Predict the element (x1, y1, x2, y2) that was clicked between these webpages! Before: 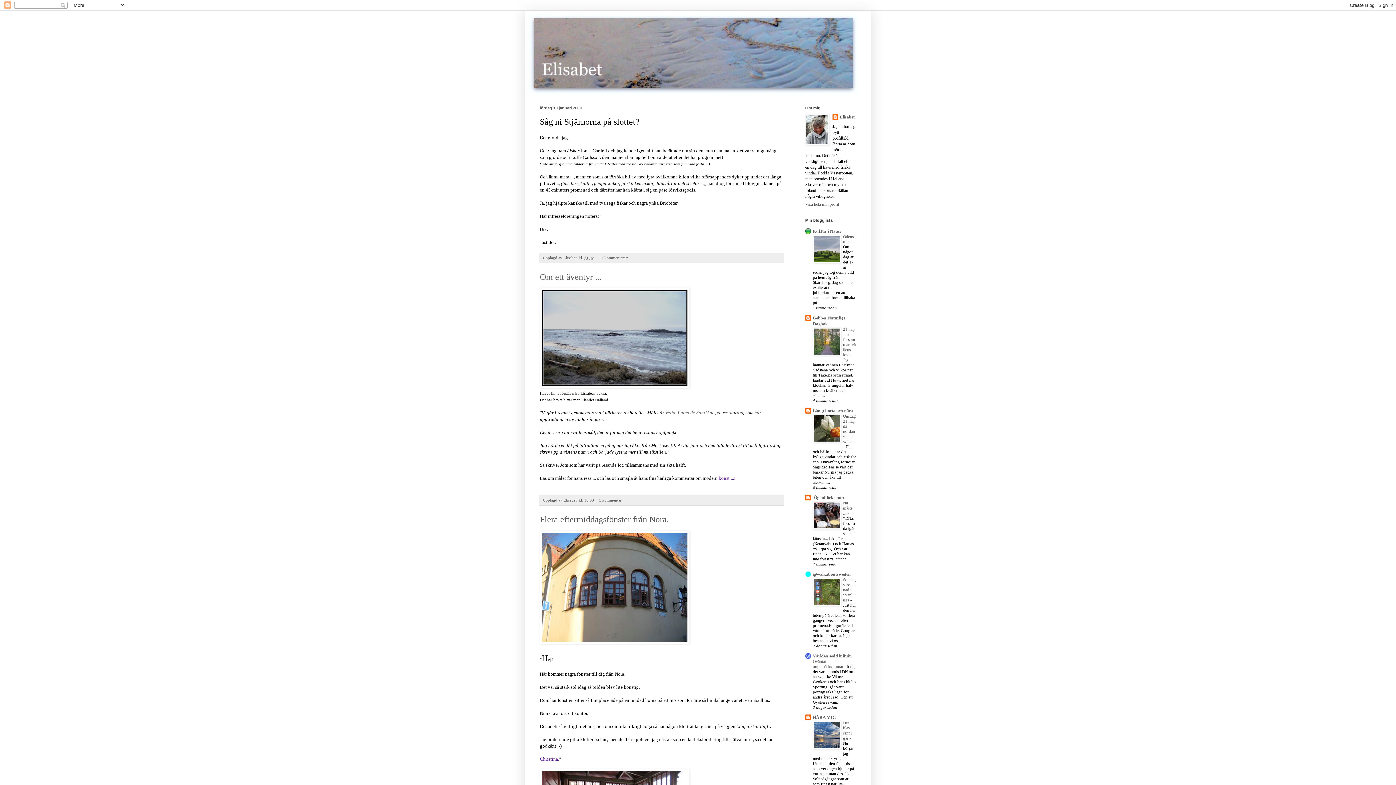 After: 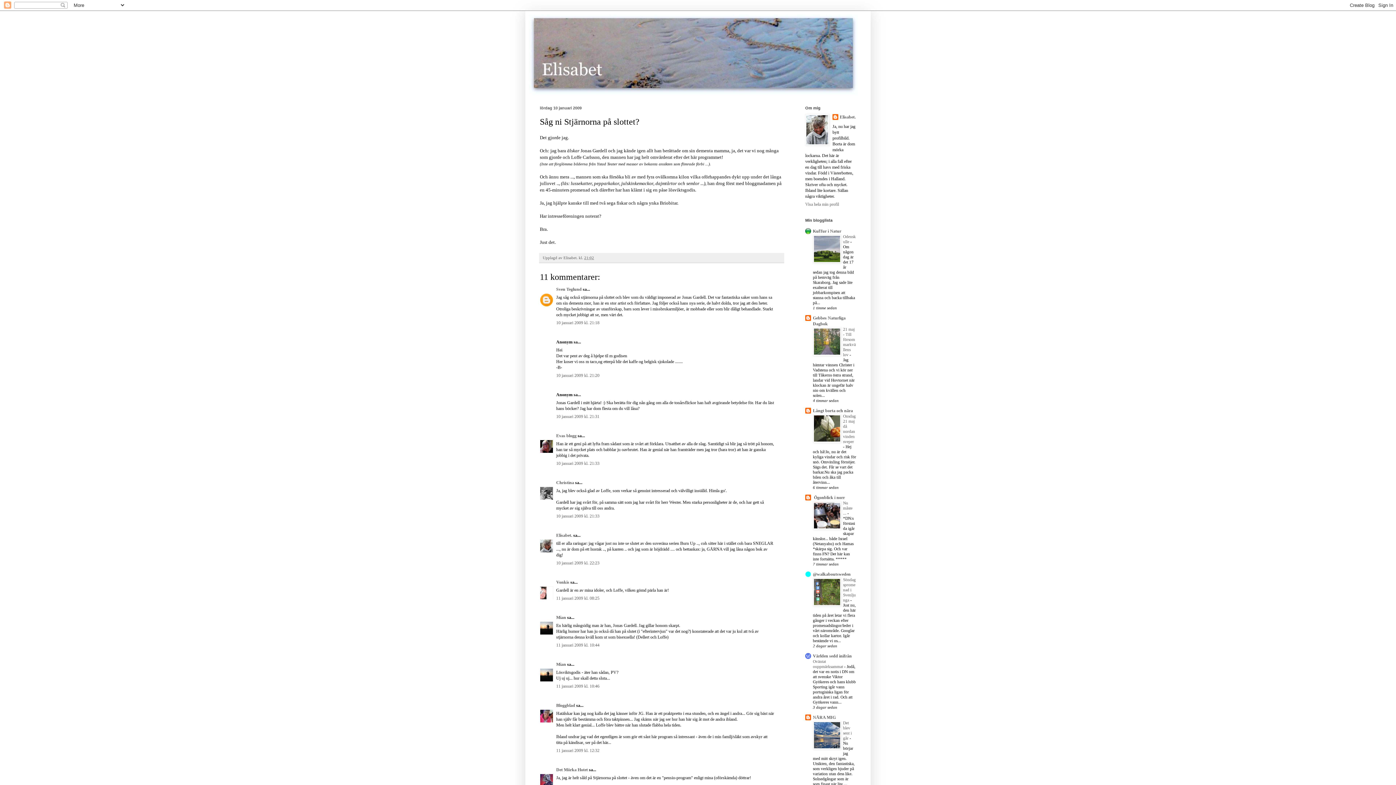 Action: bbox: (584, 255, 594, 260) label: 21:02